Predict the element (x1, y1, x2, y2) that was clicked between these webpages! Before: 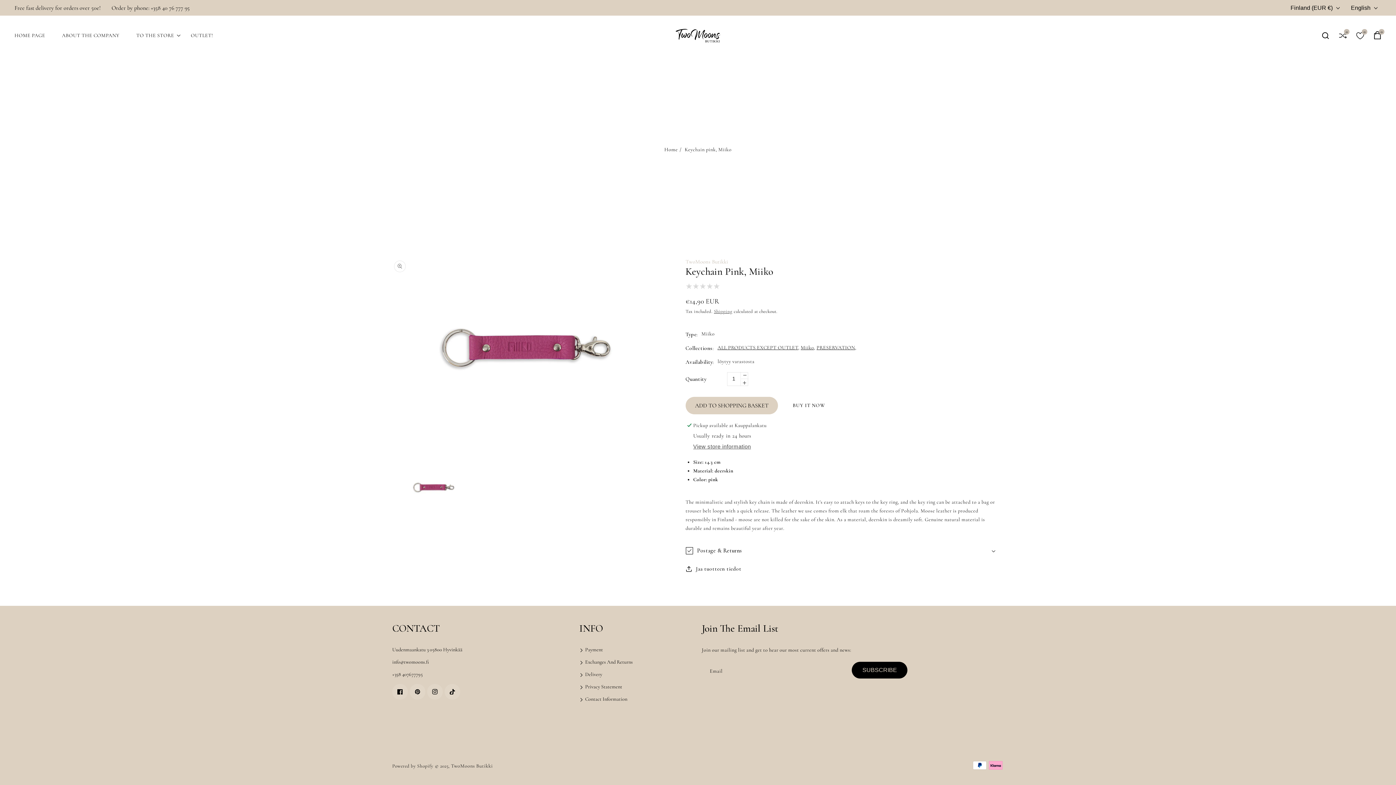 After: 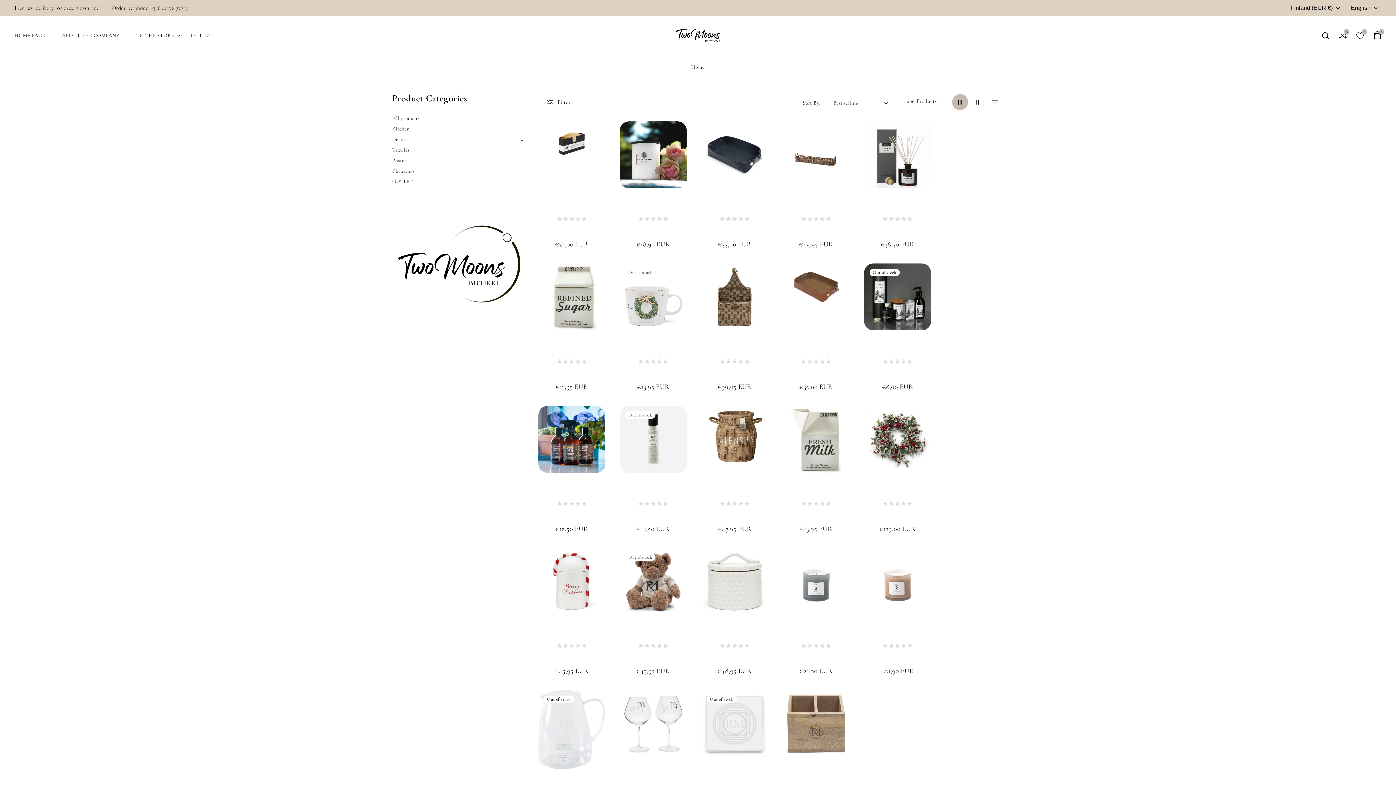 Action: bbox: (717, 344, 798, 350) label: ALL PRODUCTS EXCEPT OUTLET